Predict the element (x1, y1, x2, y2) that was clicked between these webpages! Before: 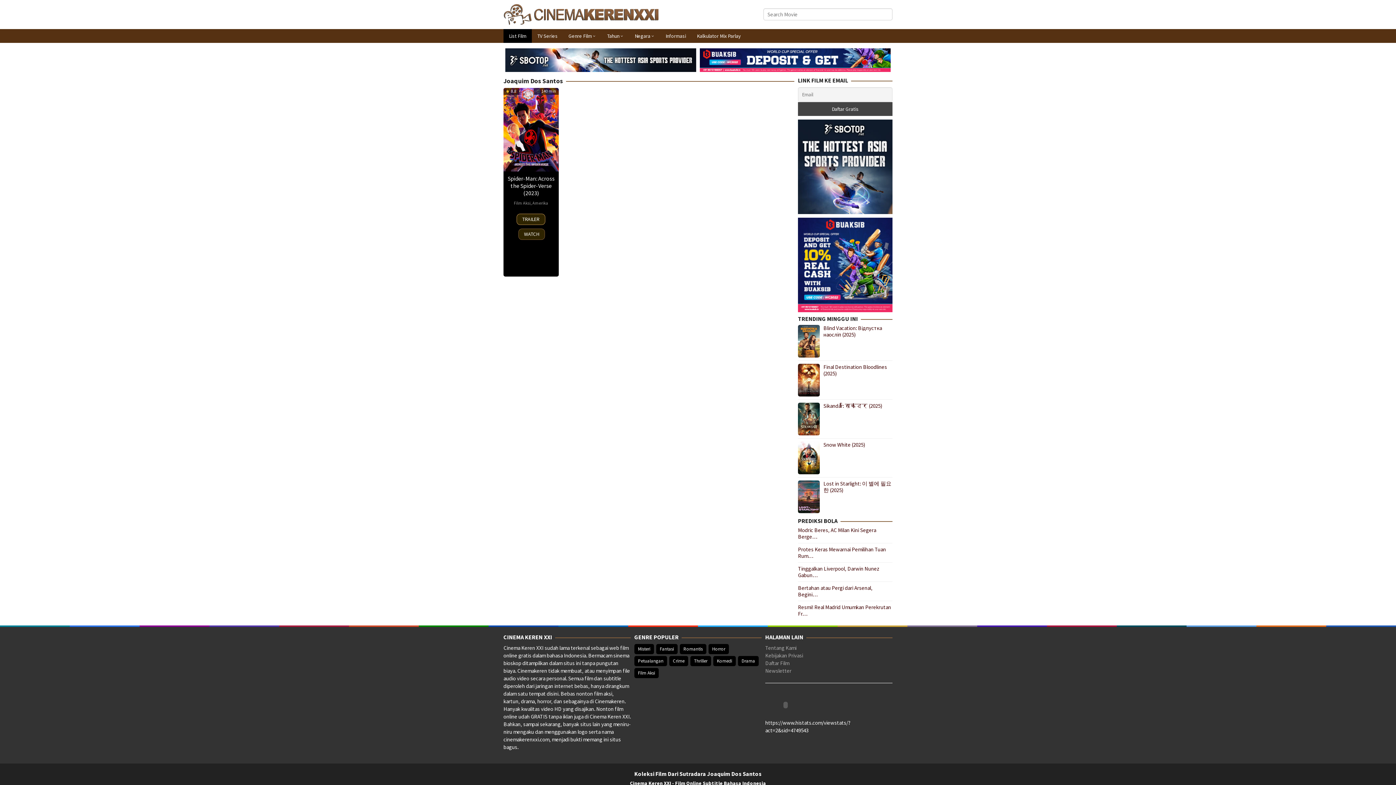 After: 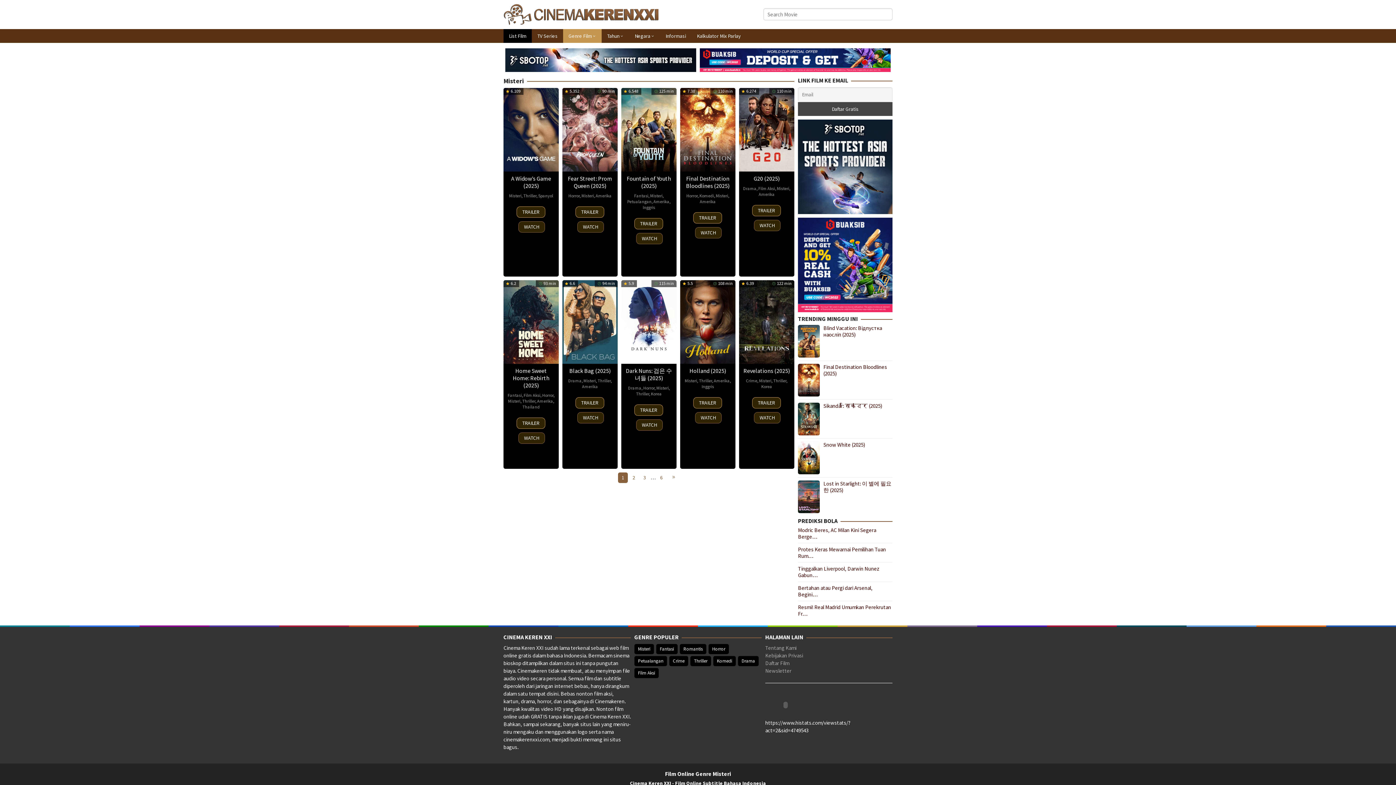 Action: bbox: (634, 644, 654, 654) label: Misteri (56 items)